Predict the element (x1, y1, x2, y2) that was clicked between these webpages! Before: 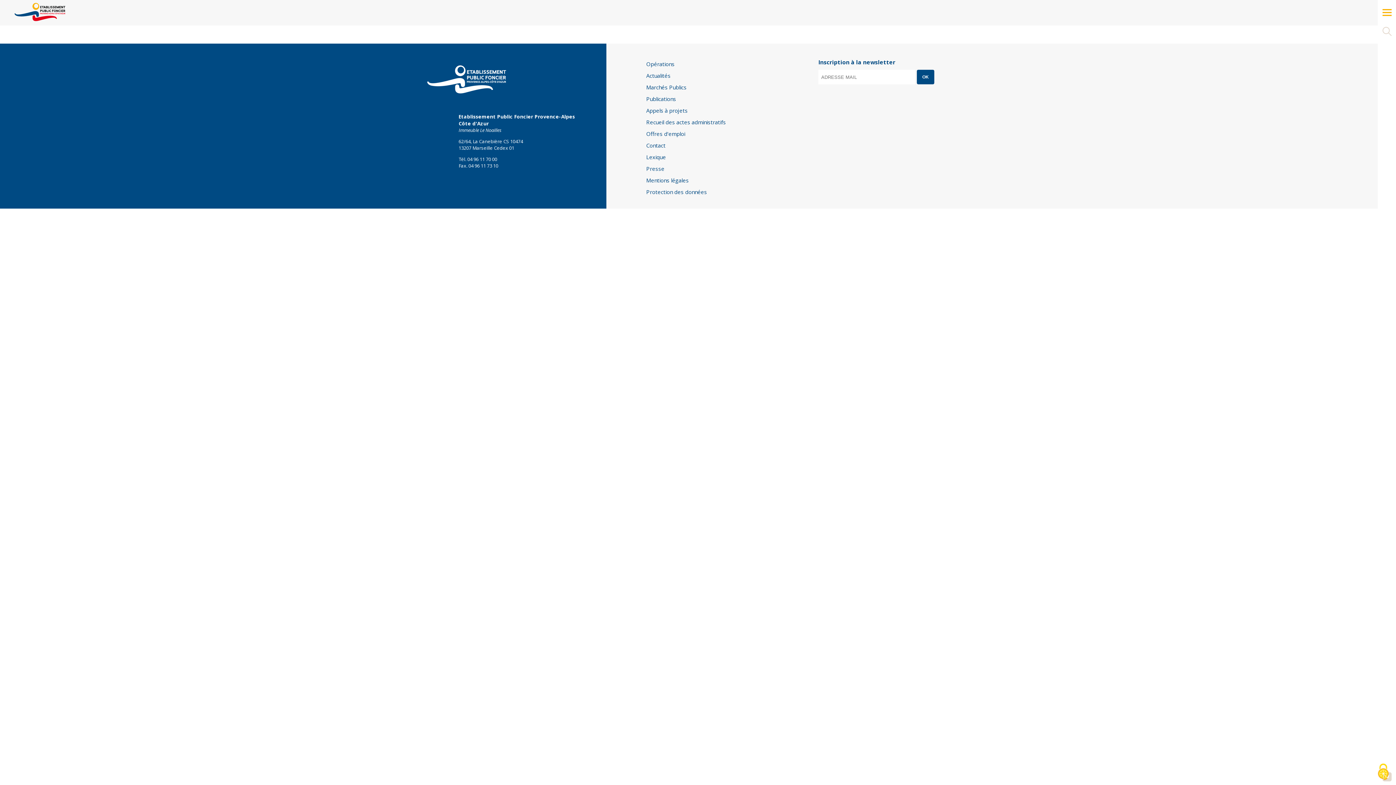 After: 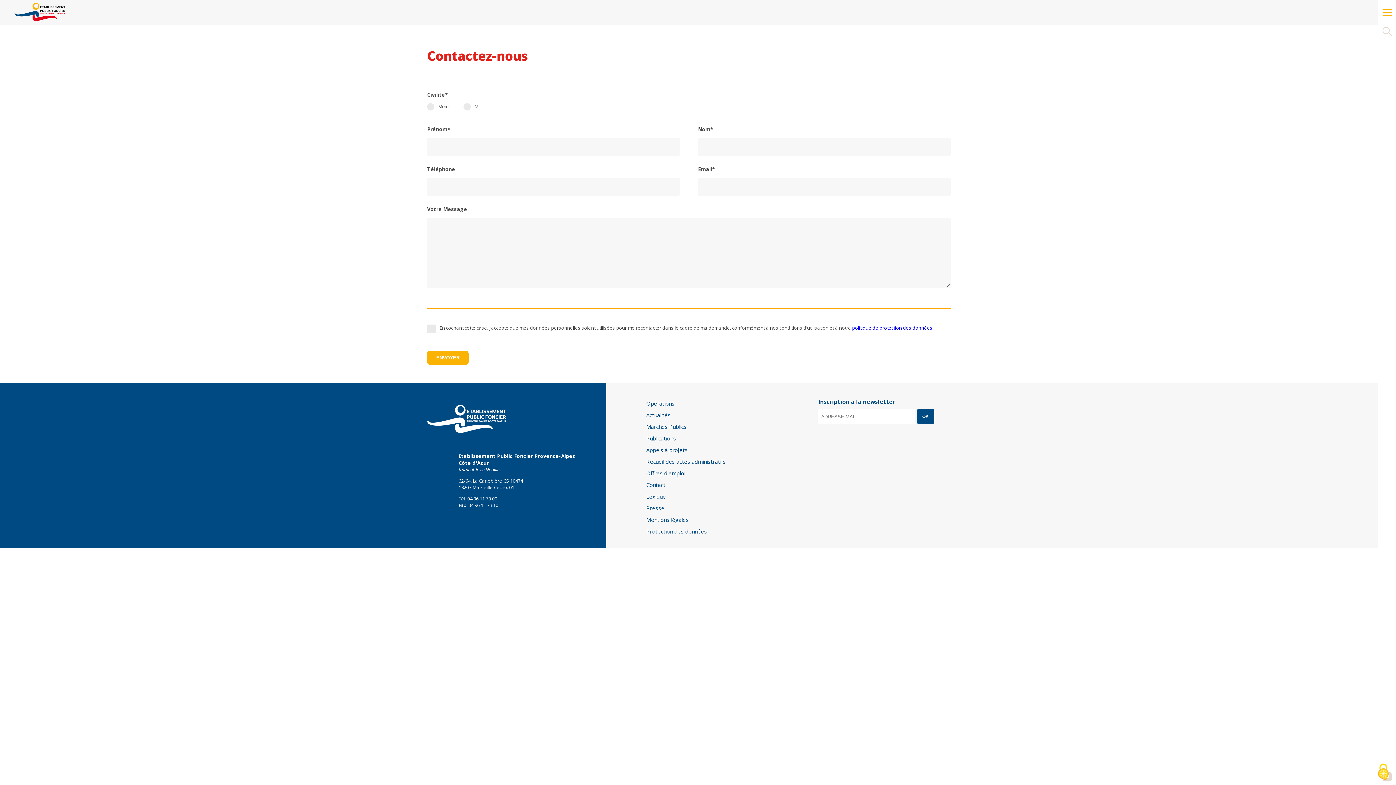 Action: bbox: (646, 141, 665, 149) label: Contact